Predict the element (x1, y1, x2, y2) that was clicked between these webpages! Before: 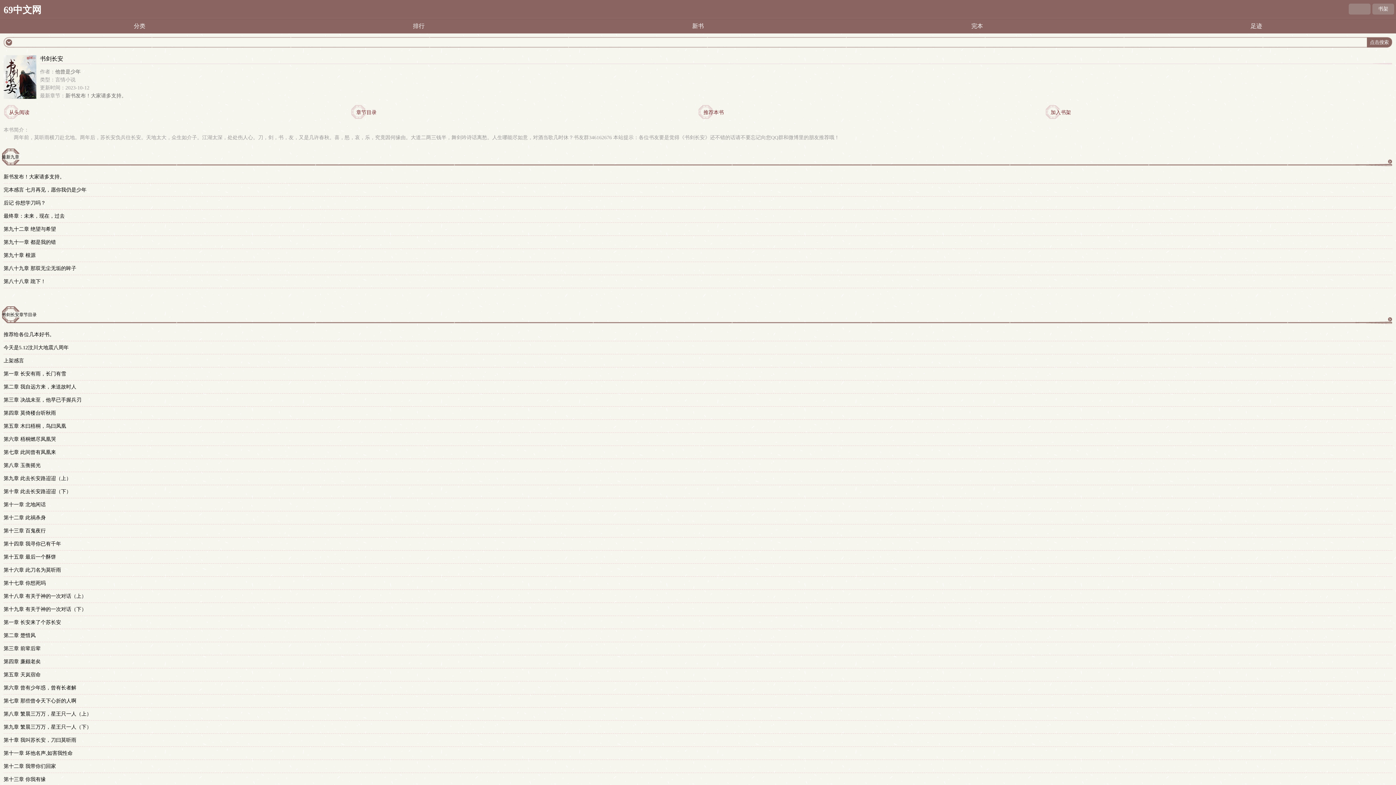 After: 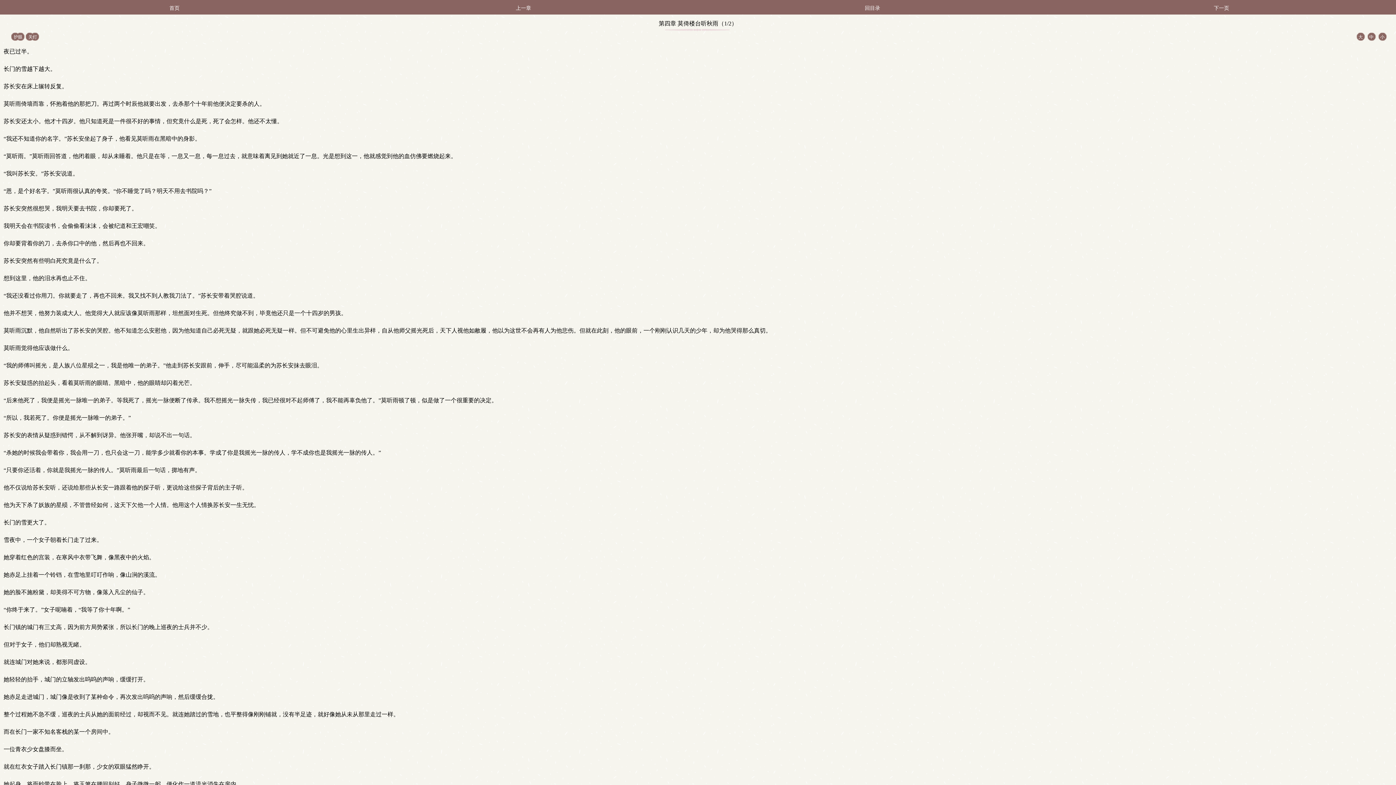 Action: label: 第四章 莫倚楼台听秋雨 bbox: (3, 410, 56, 416)